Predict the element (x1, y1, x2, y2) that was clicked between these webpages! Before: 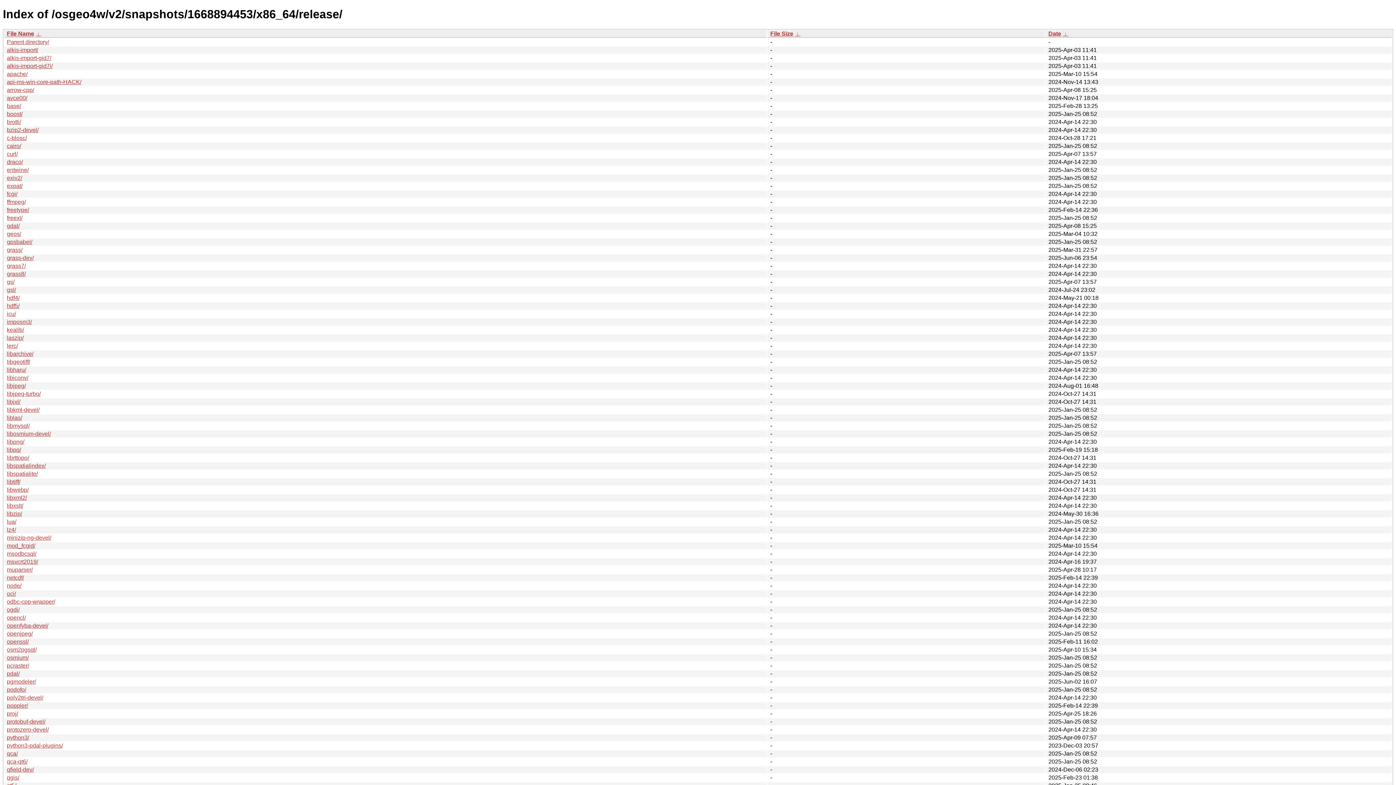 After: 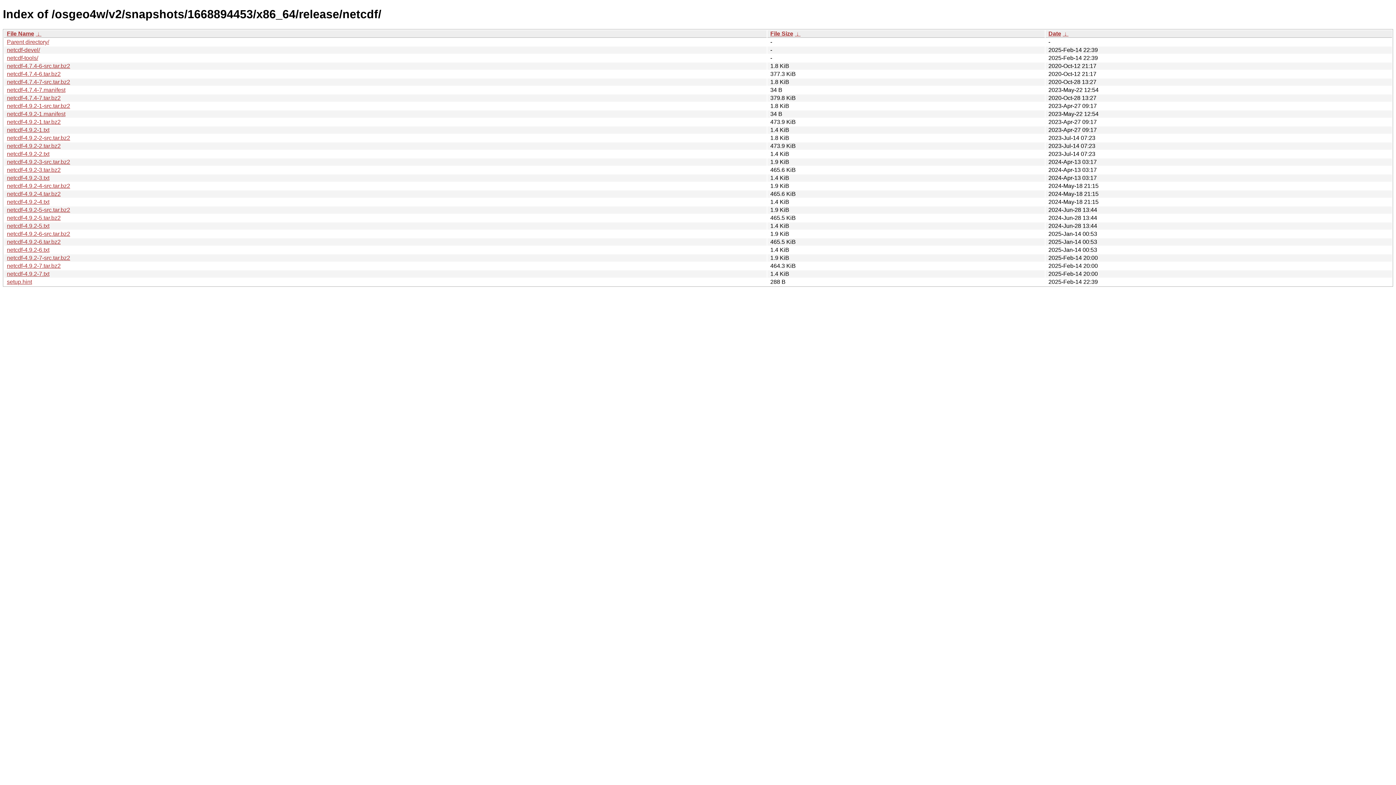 Action: bbox: (6, 574, 24, 581) label: netcdf/